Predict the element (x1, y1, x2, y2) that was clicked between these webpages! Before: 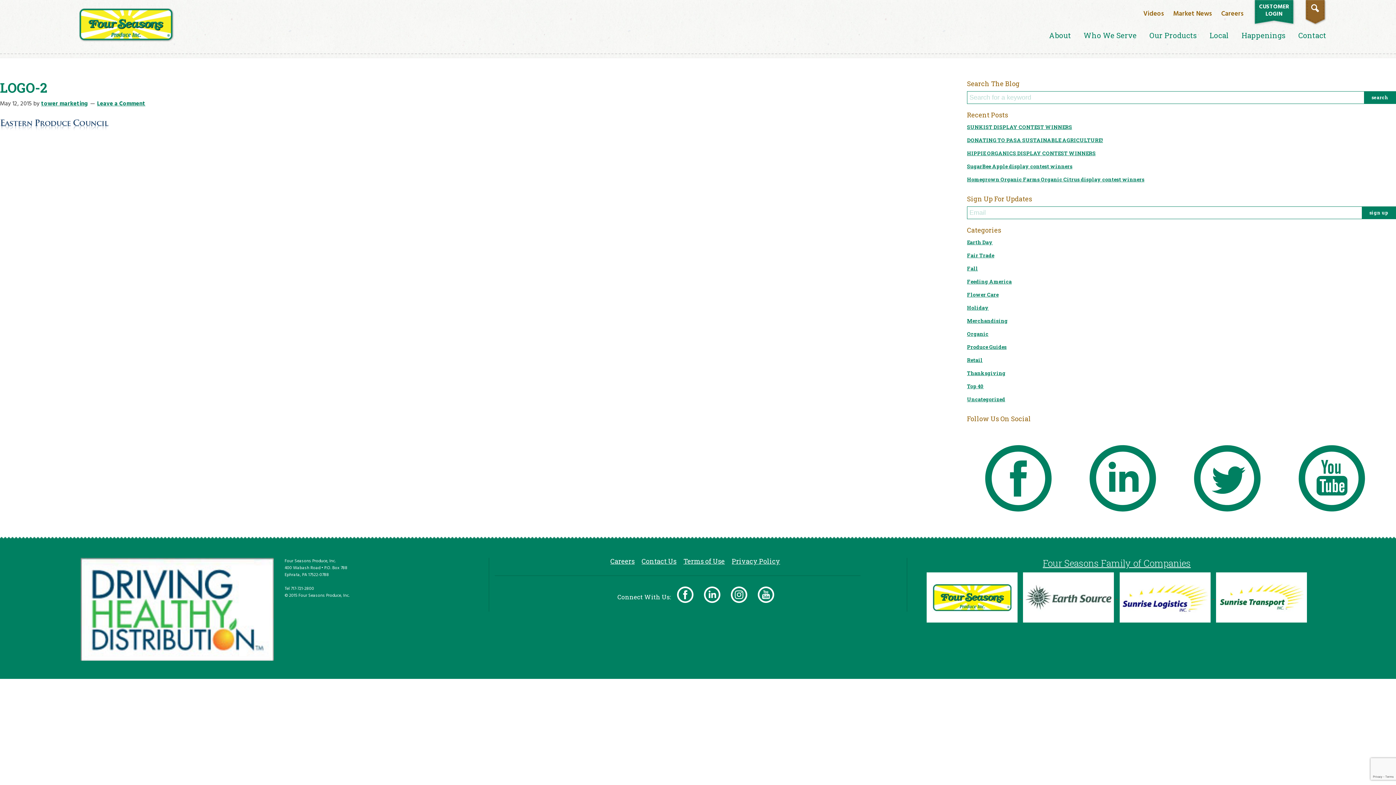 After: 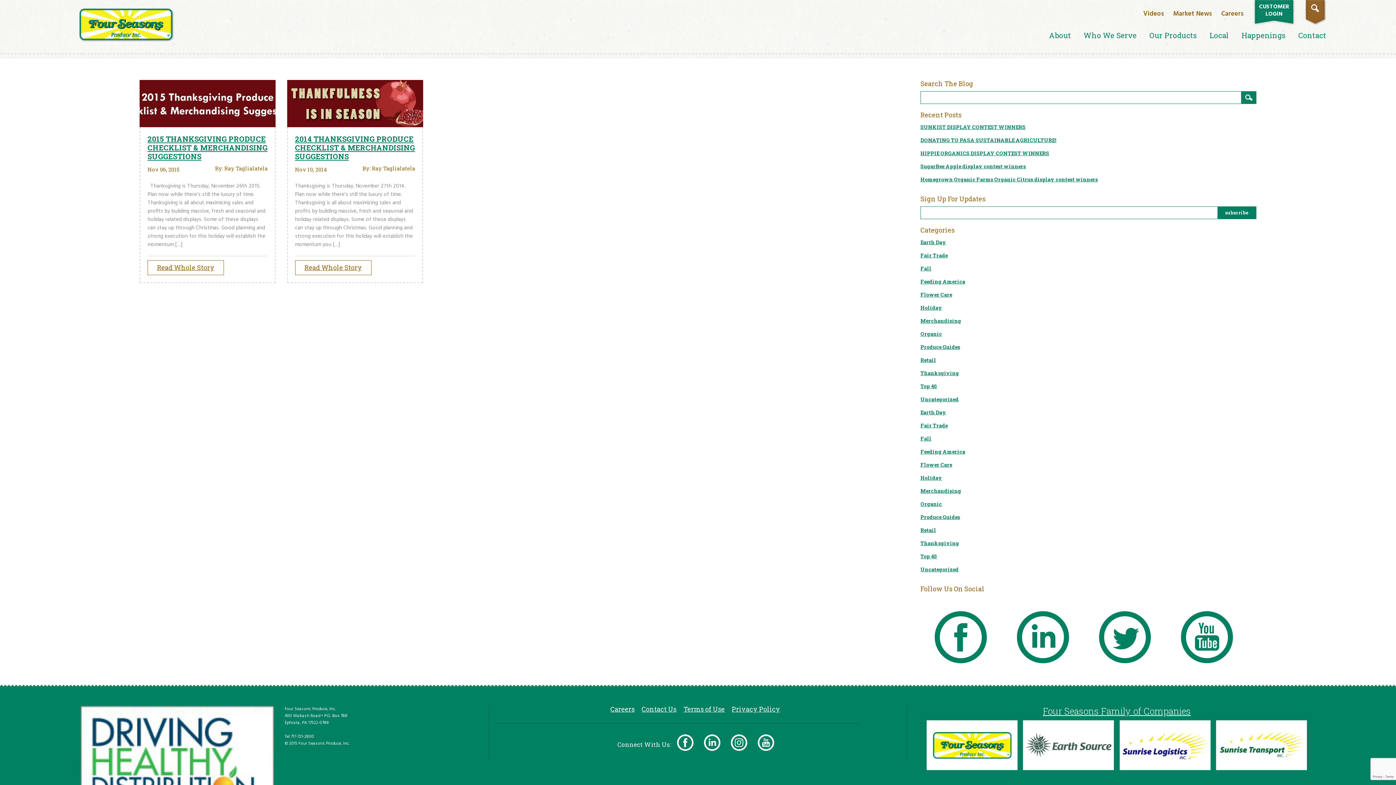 Action: bbox: (967, 369, 1005, 376) label: Thanksgiving